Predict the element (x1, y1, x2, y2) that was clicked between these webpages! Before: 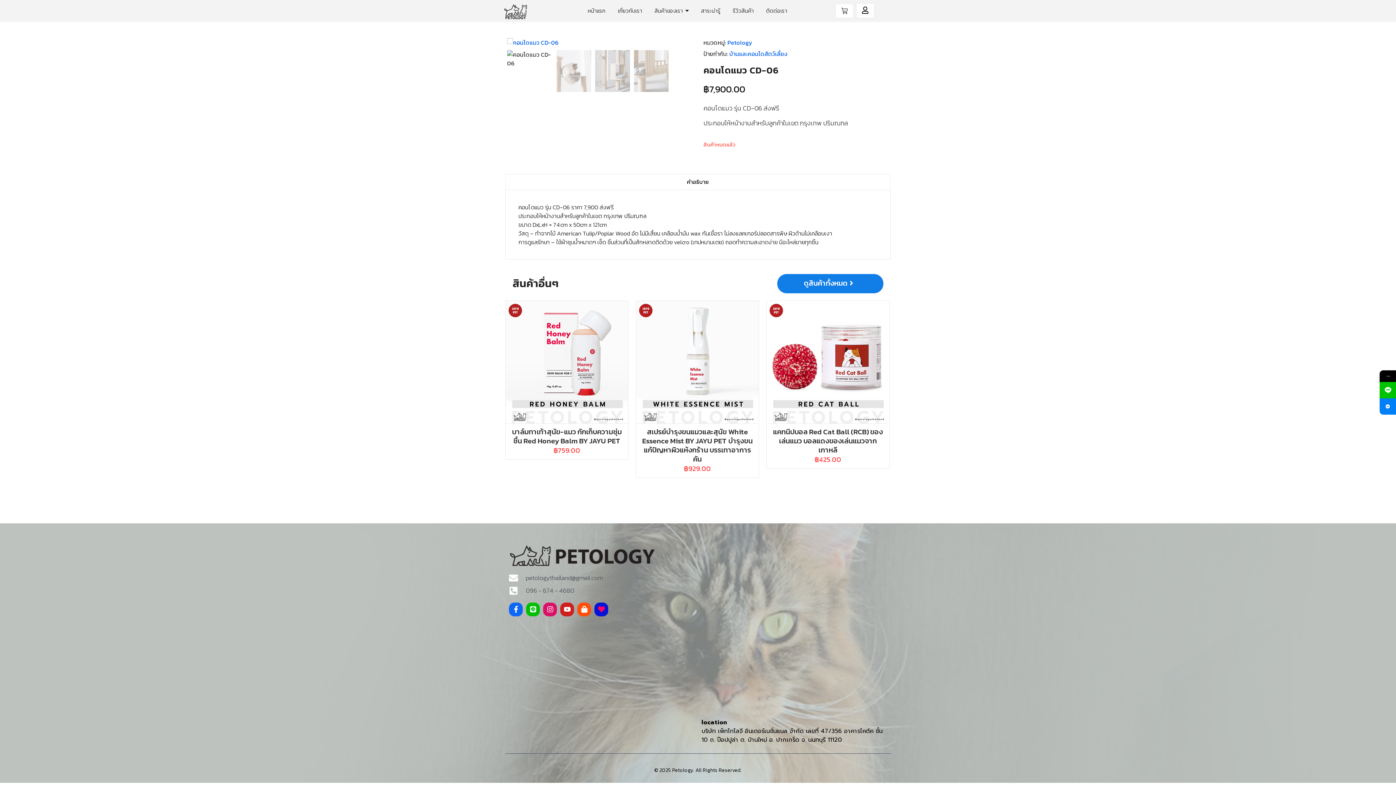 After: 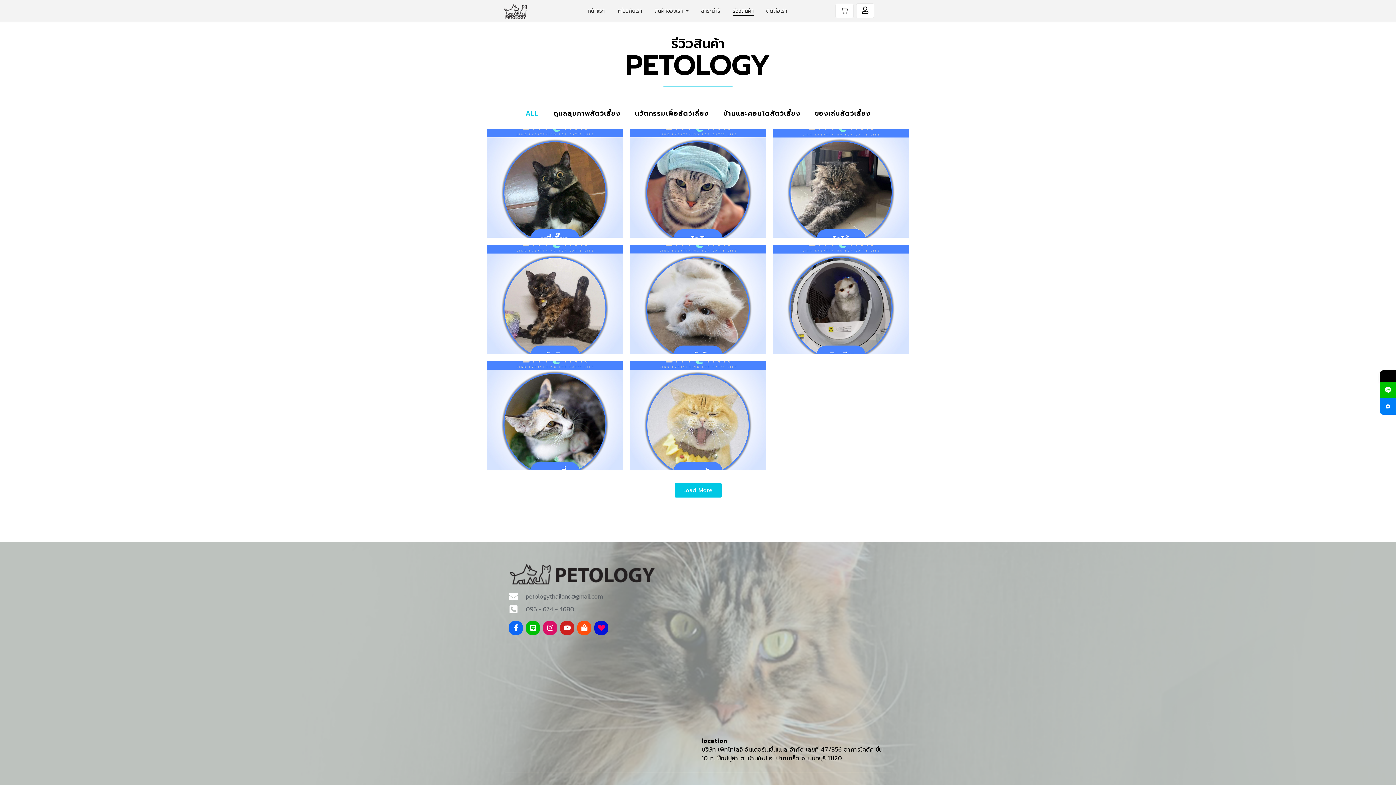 Action: label: รีวิวสินค้า bbox: (732, 8, 754, 13)